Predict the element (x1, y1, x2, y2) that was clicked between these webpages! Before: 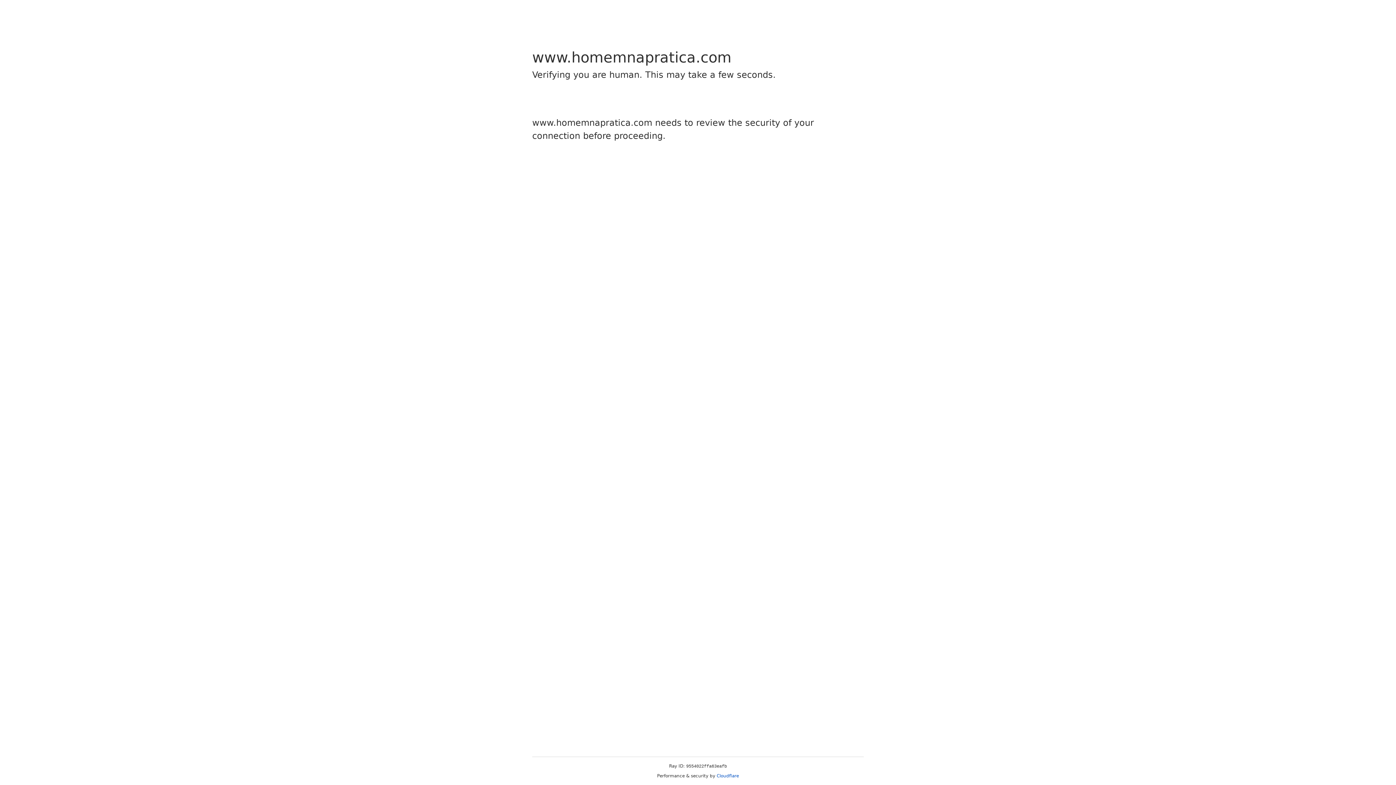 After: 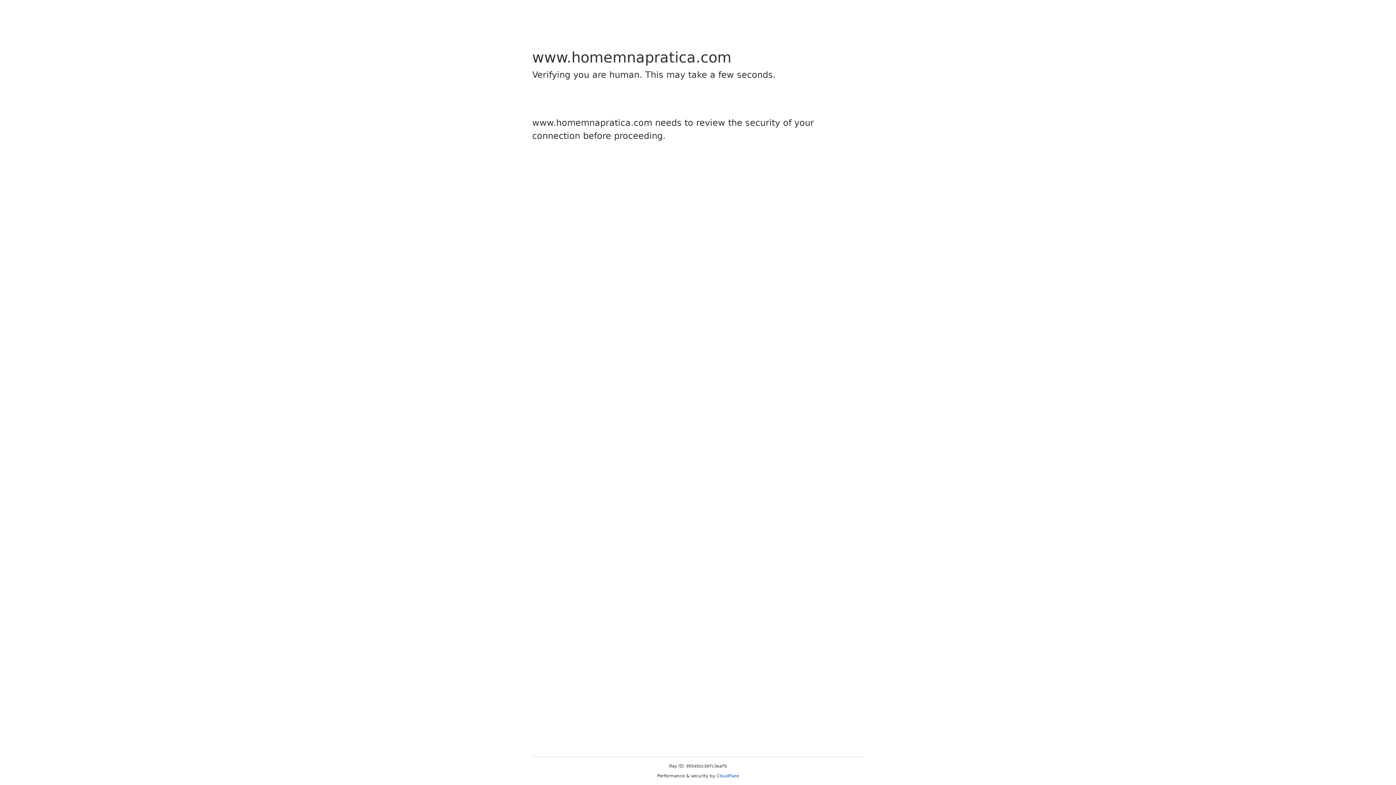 Action: bbox: (716, 773, 739, 778) label: Cloudflare